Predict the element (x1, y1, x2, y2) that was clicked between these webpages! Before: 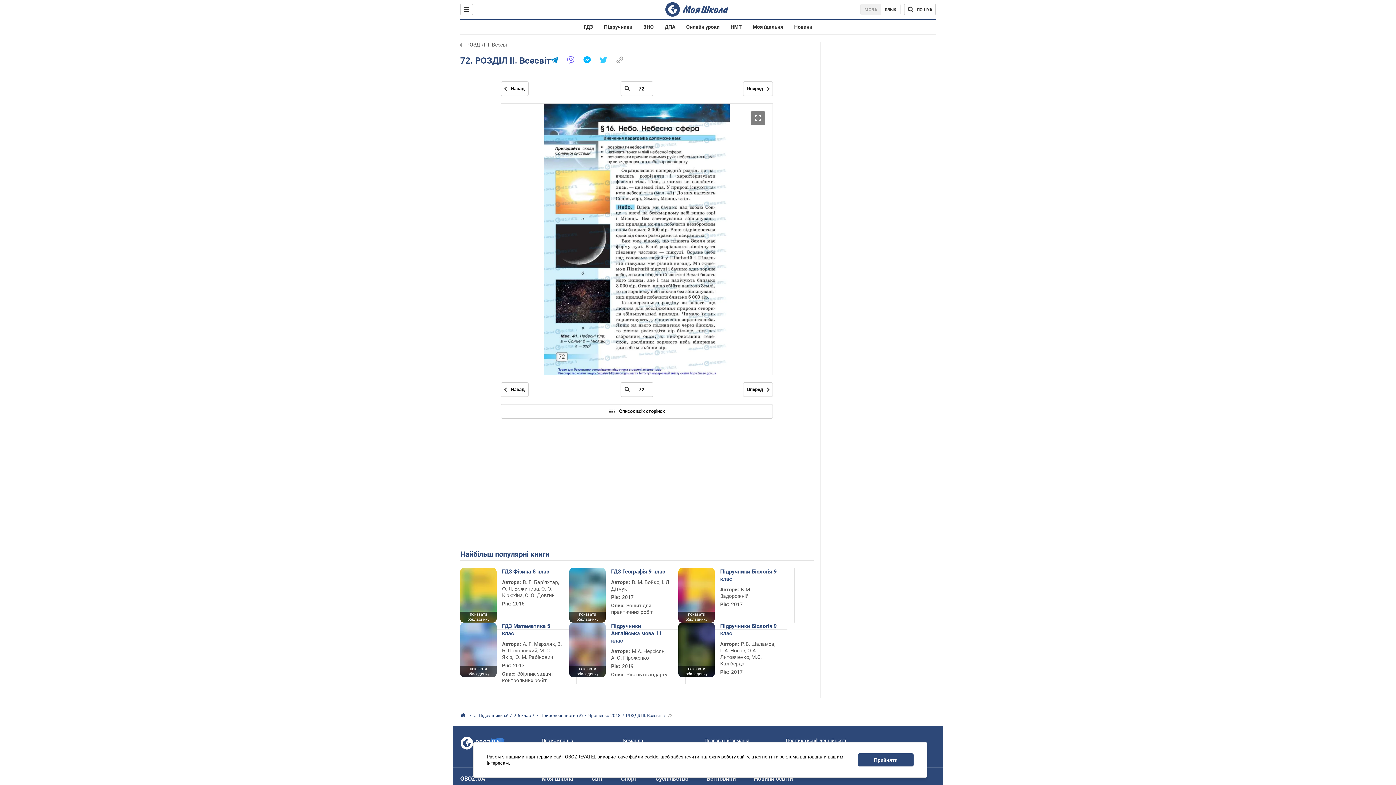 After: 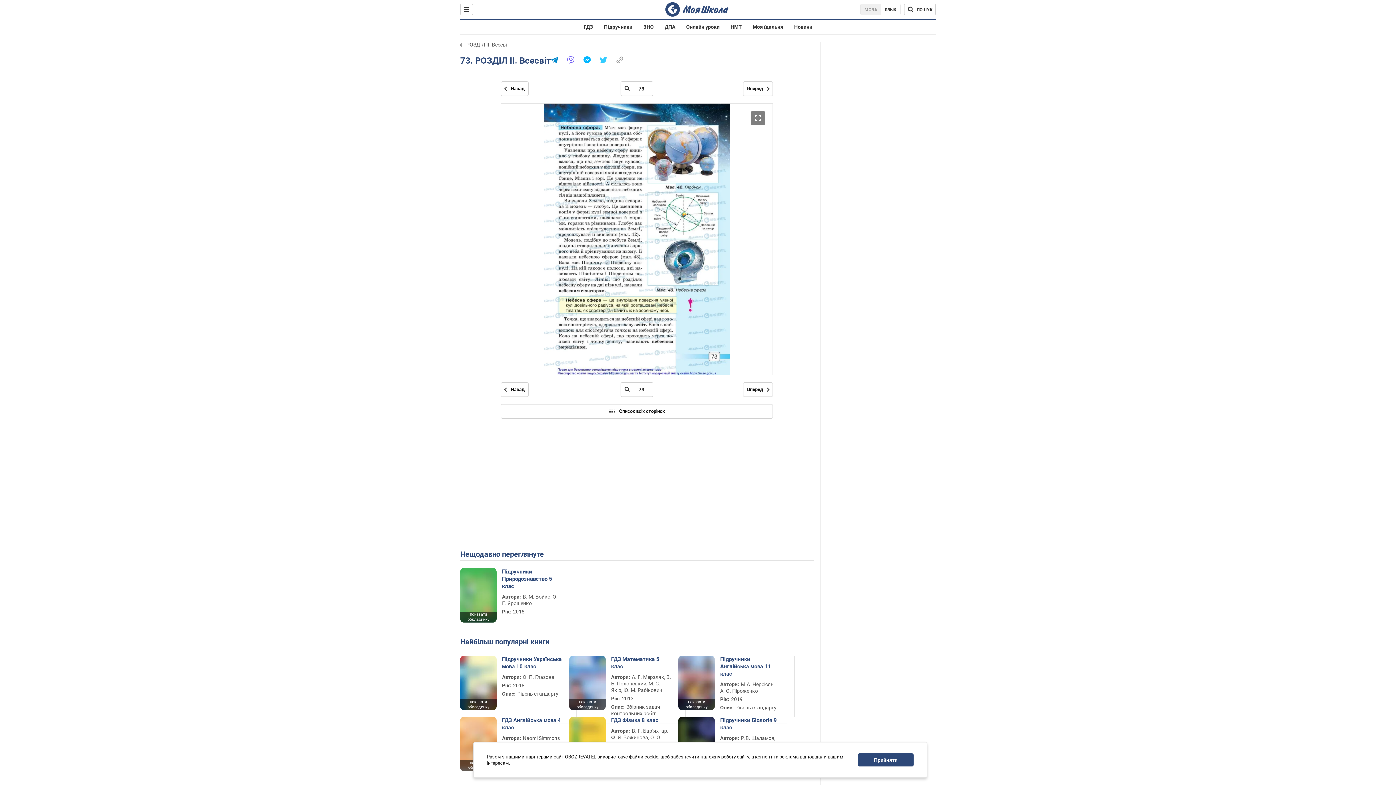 Action: bbox: (743, 81, 773, 96) label: Наступна сторінка